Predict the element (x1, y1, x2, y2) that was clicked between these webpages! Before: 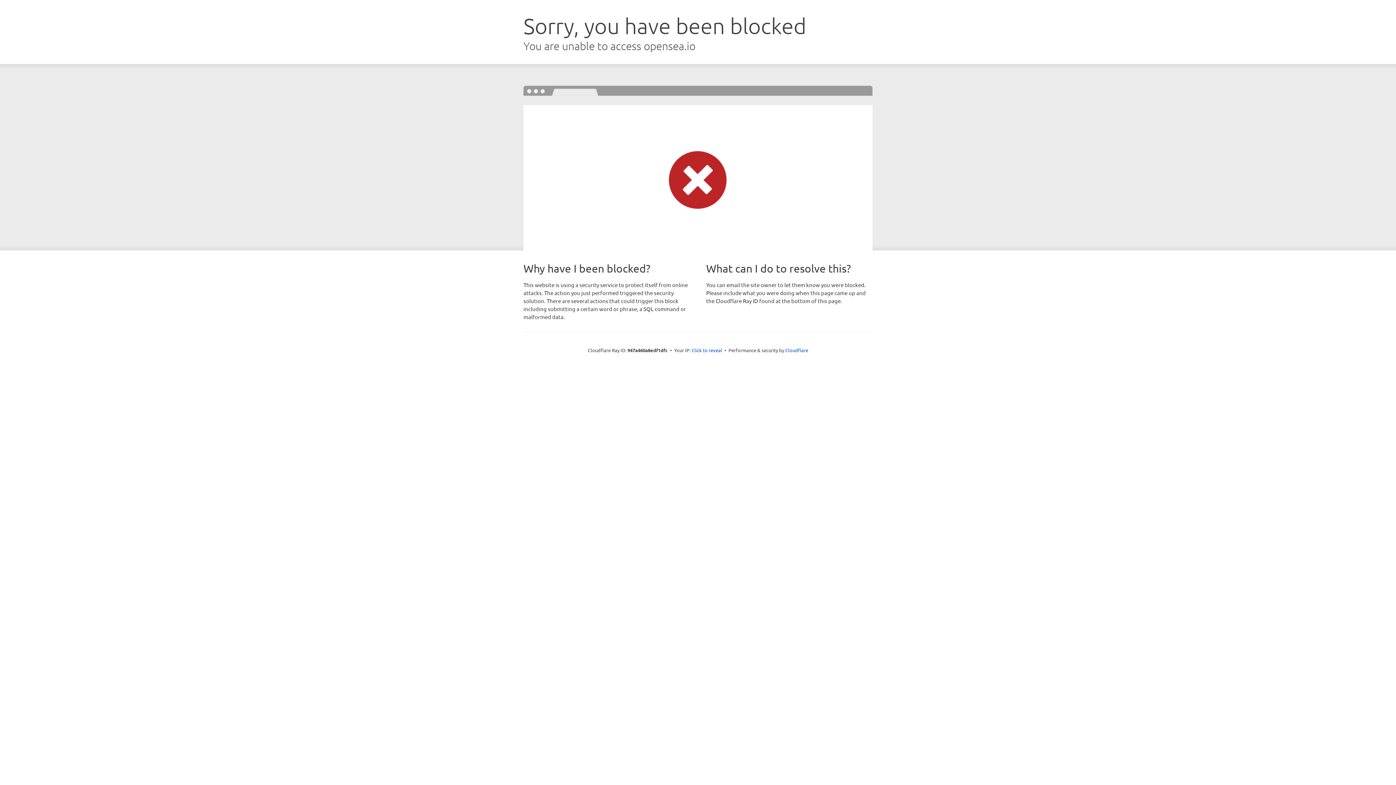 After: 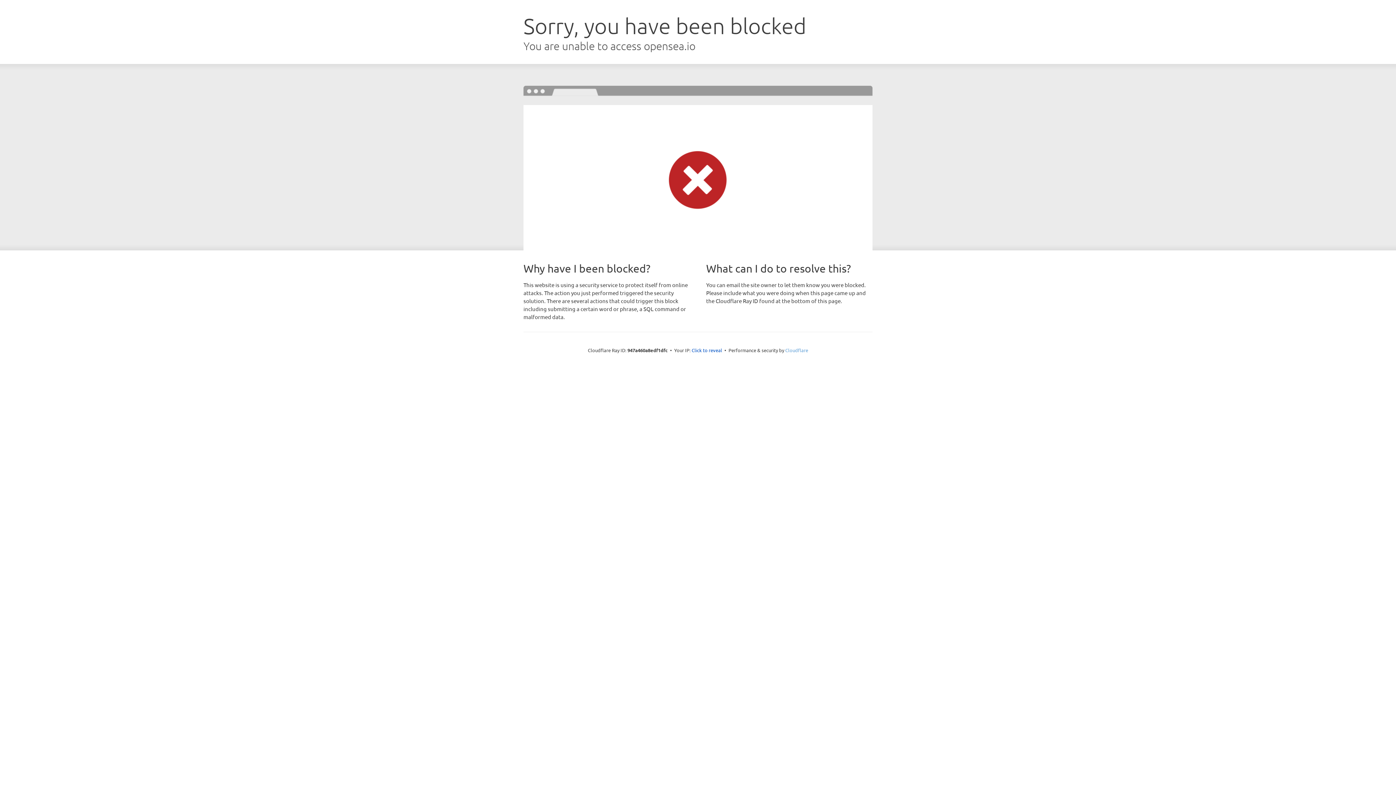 Action: label: Cloudflare bbox: (785, 347, 808, 353)